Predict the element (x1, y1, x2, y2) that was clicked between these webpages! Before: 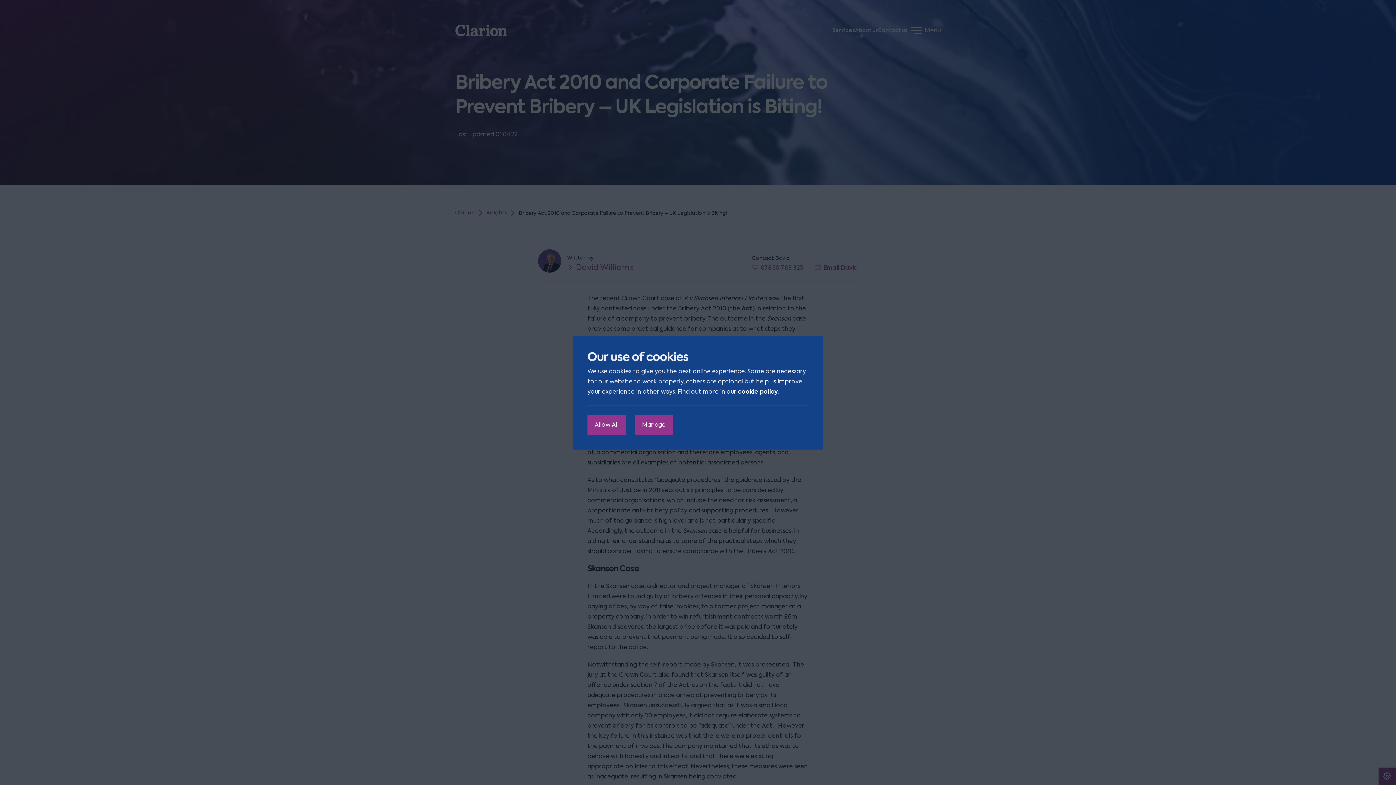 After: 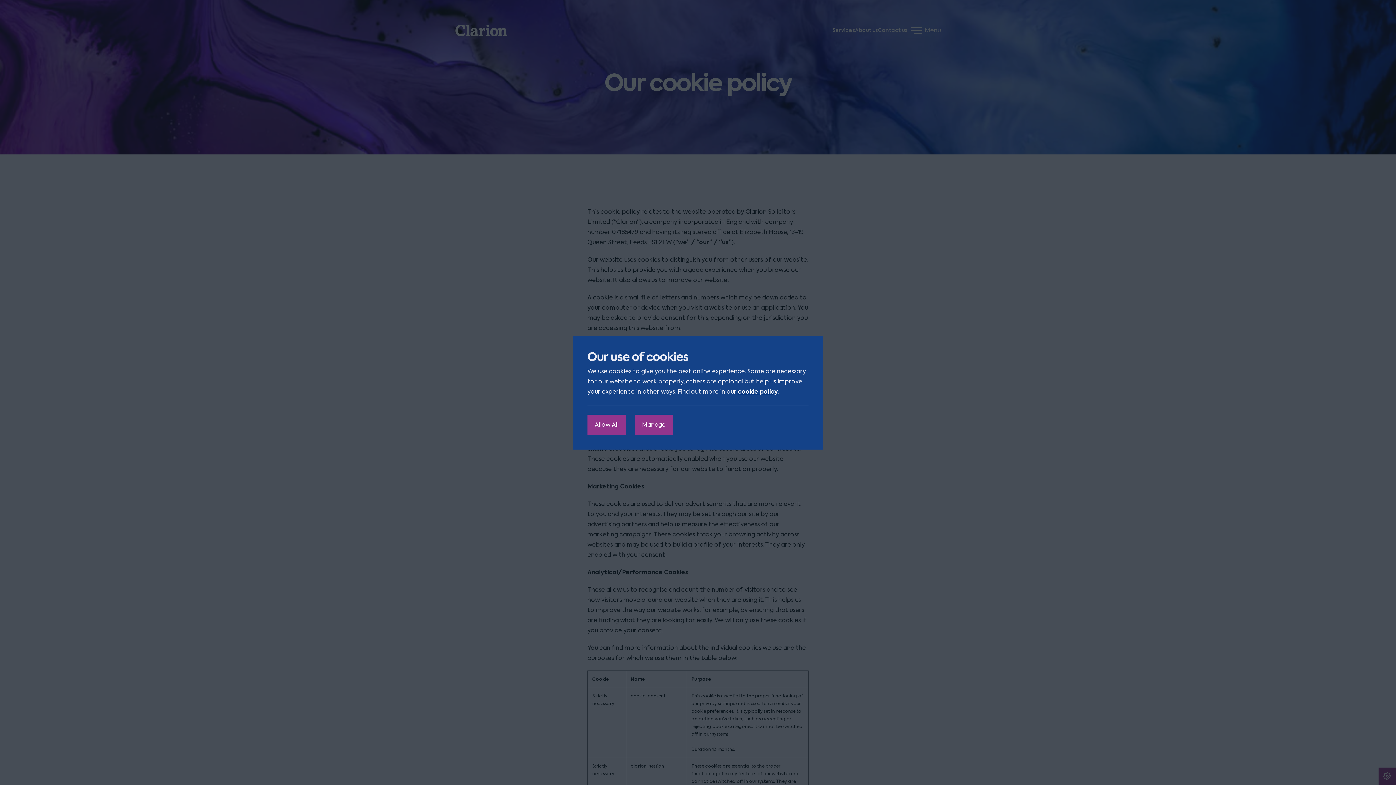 Action: bbox: (738, 387, 778, 395) label: cookie policy